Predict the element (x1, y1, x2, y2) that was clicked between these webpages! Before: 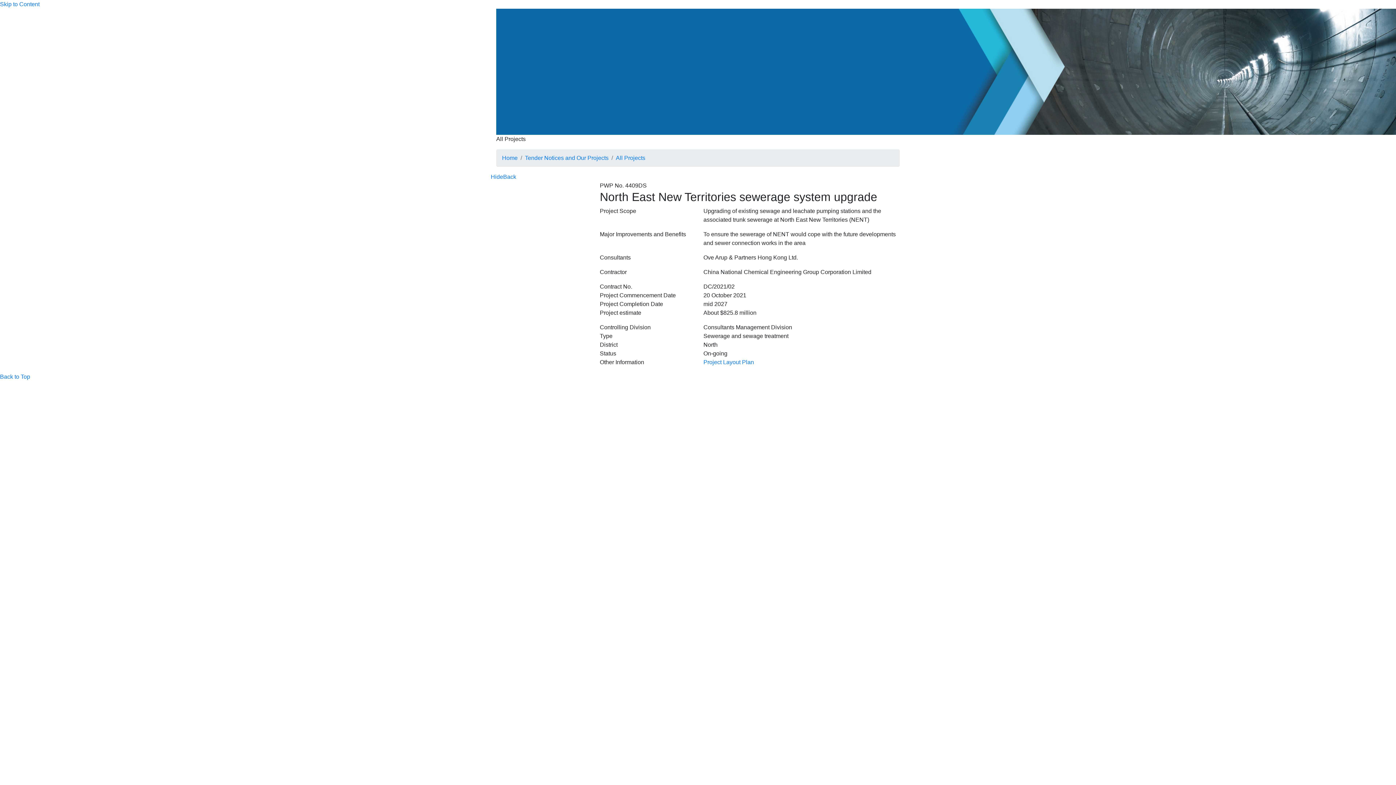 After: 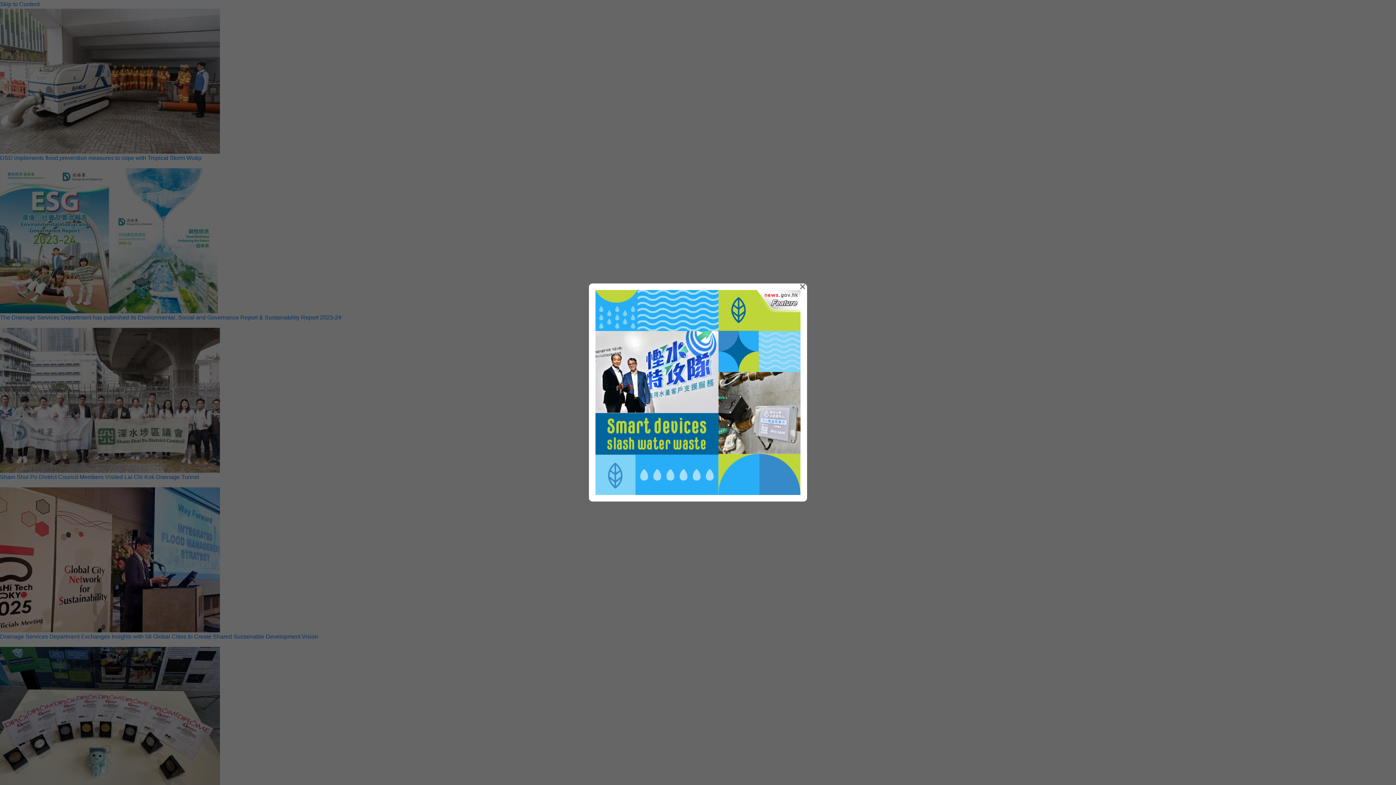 Action: bbox: (502, 154, 517, 161) label: Home